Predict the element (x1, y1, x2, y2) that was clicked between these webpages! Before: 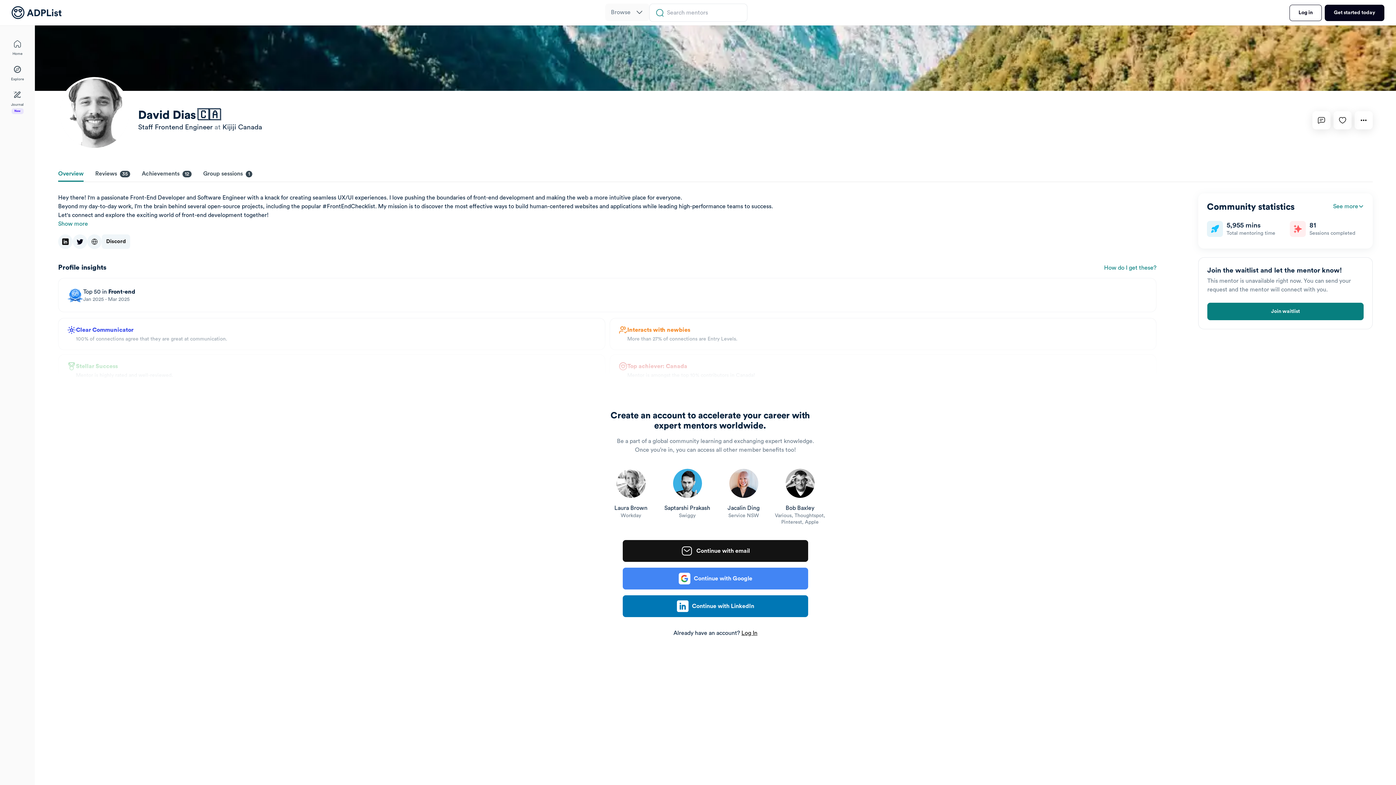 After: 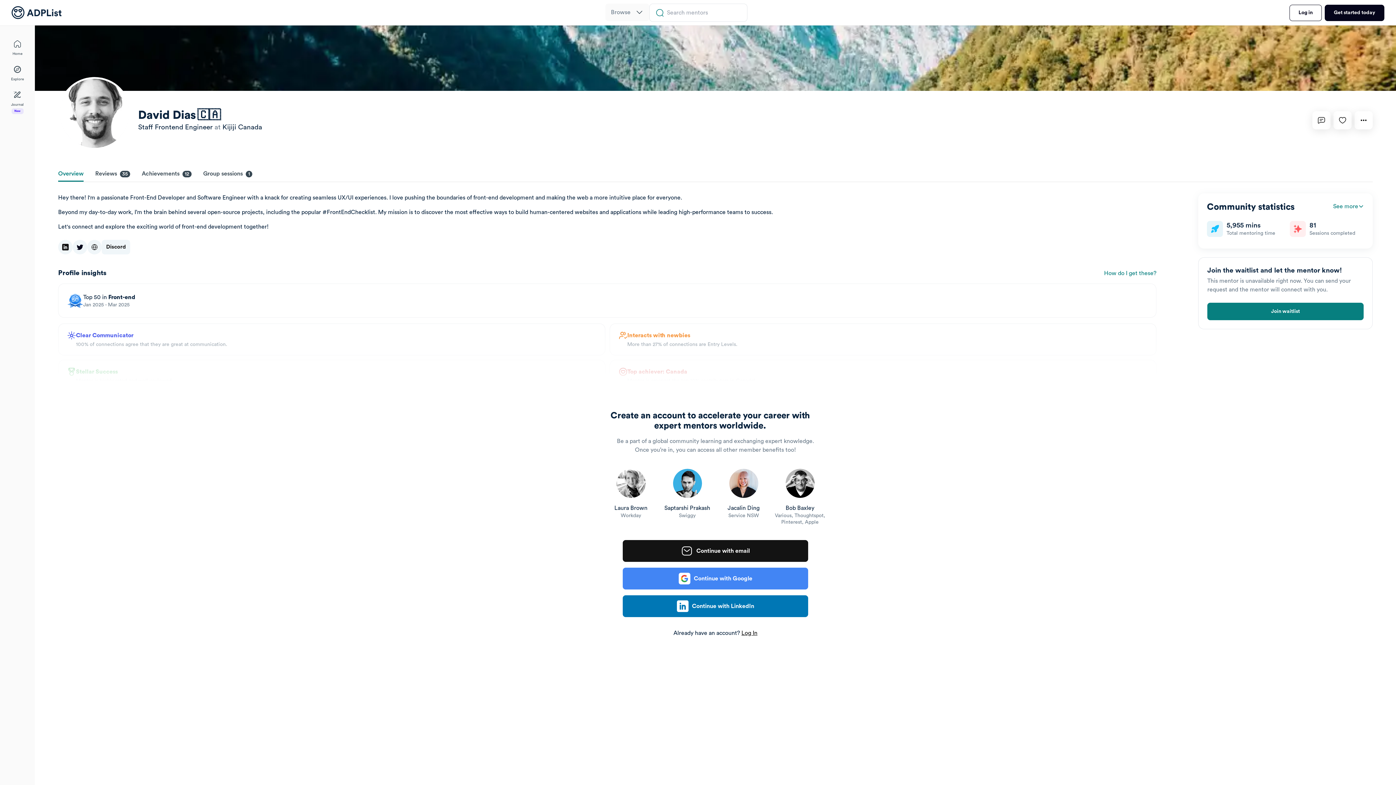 Action: label: Show more bbox: (58, 221, 88, 226)